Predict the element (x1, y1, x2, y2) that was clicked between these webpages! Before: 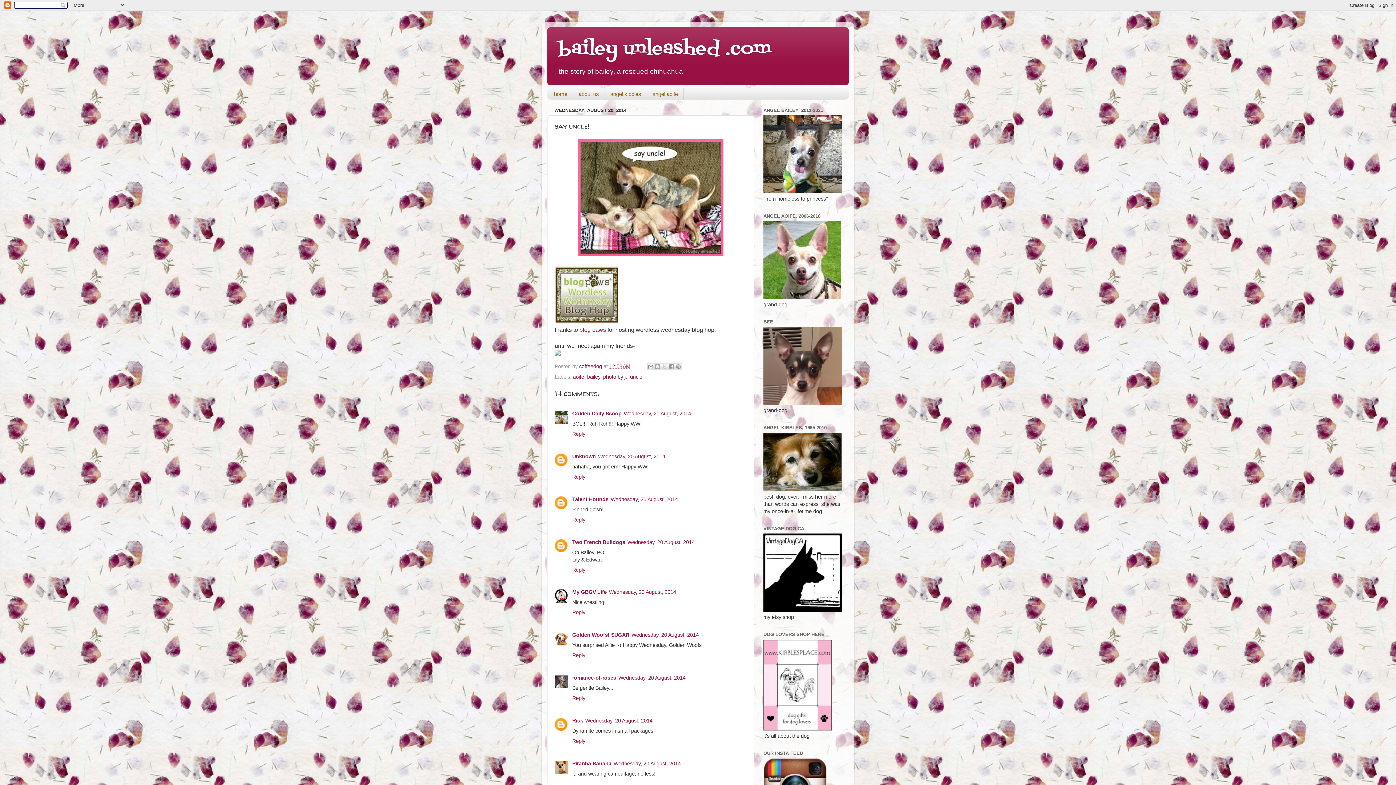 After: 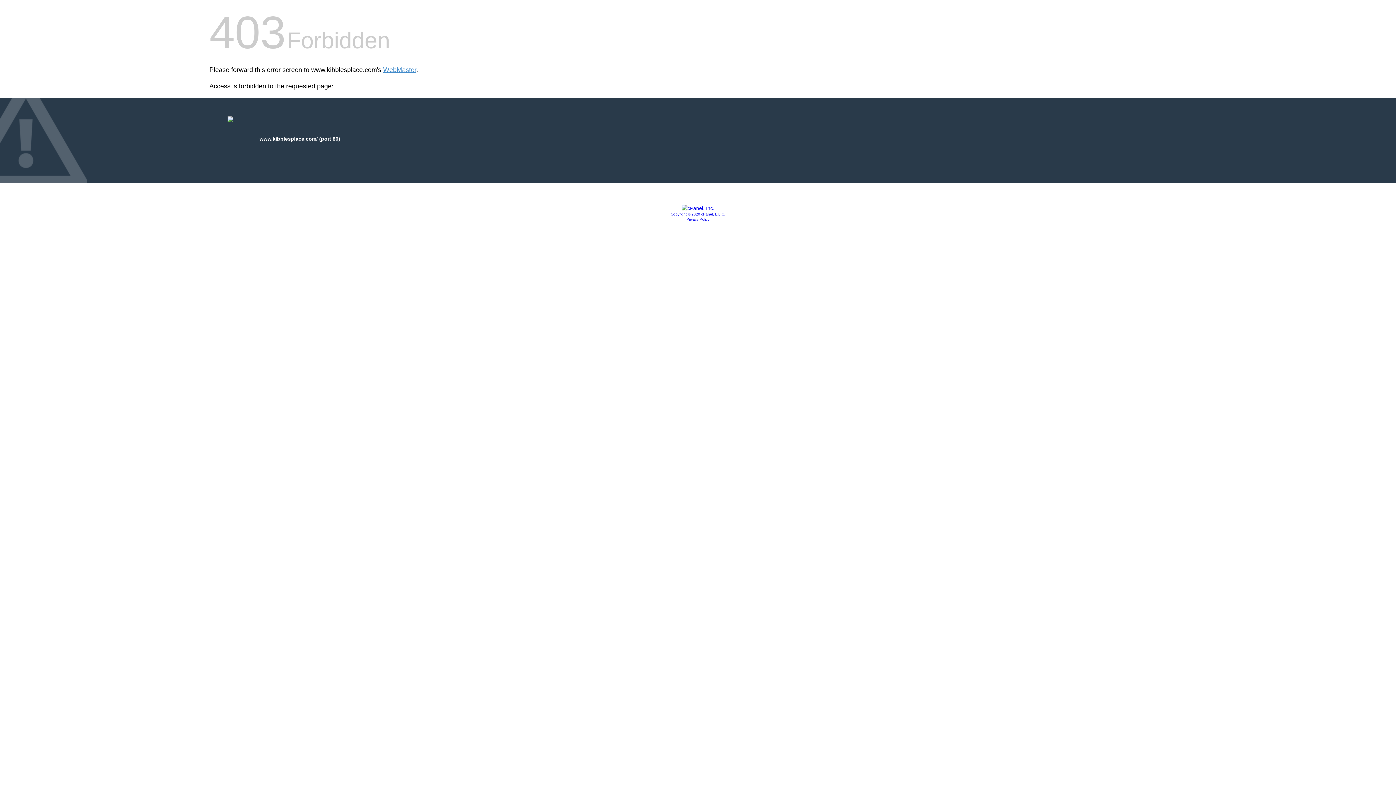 Action: bbox: (763, 726, 832, 731)